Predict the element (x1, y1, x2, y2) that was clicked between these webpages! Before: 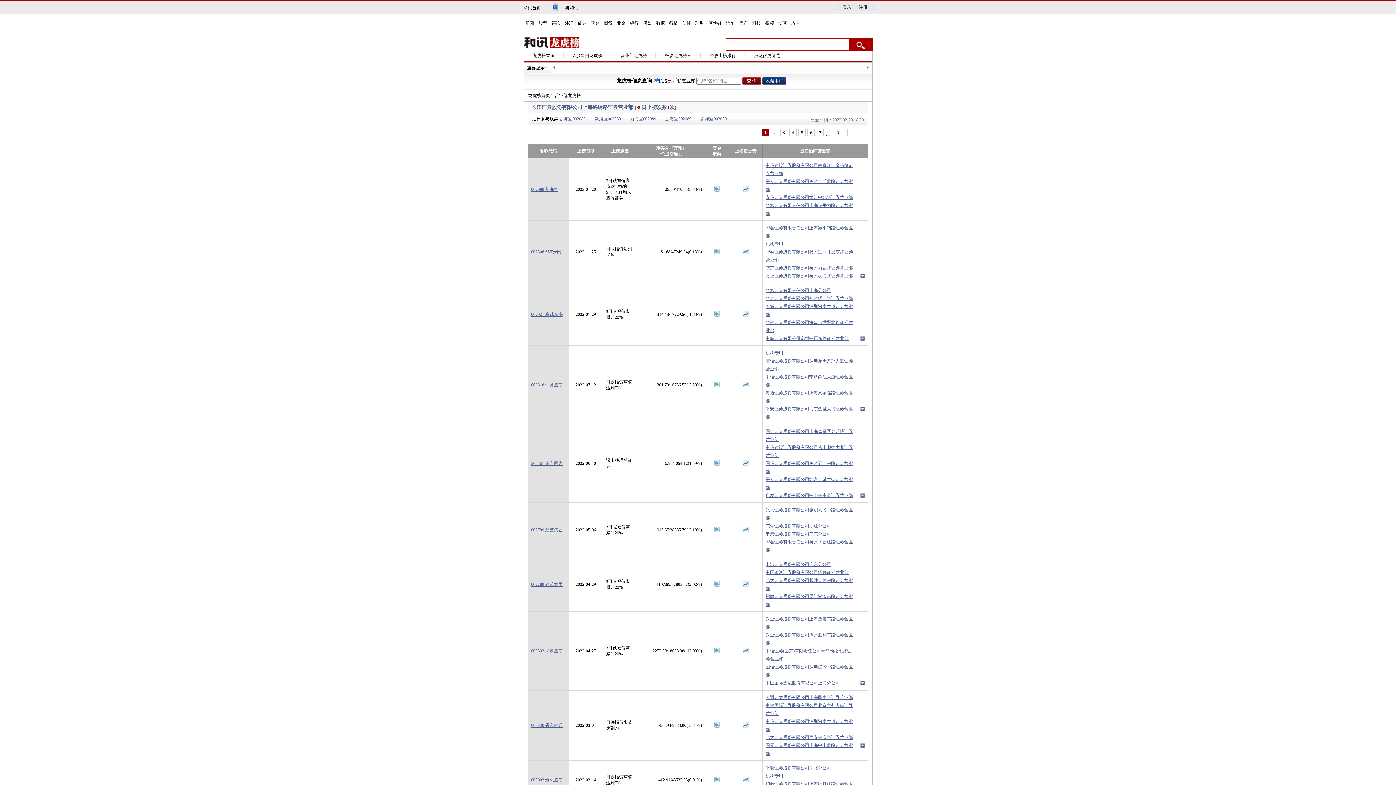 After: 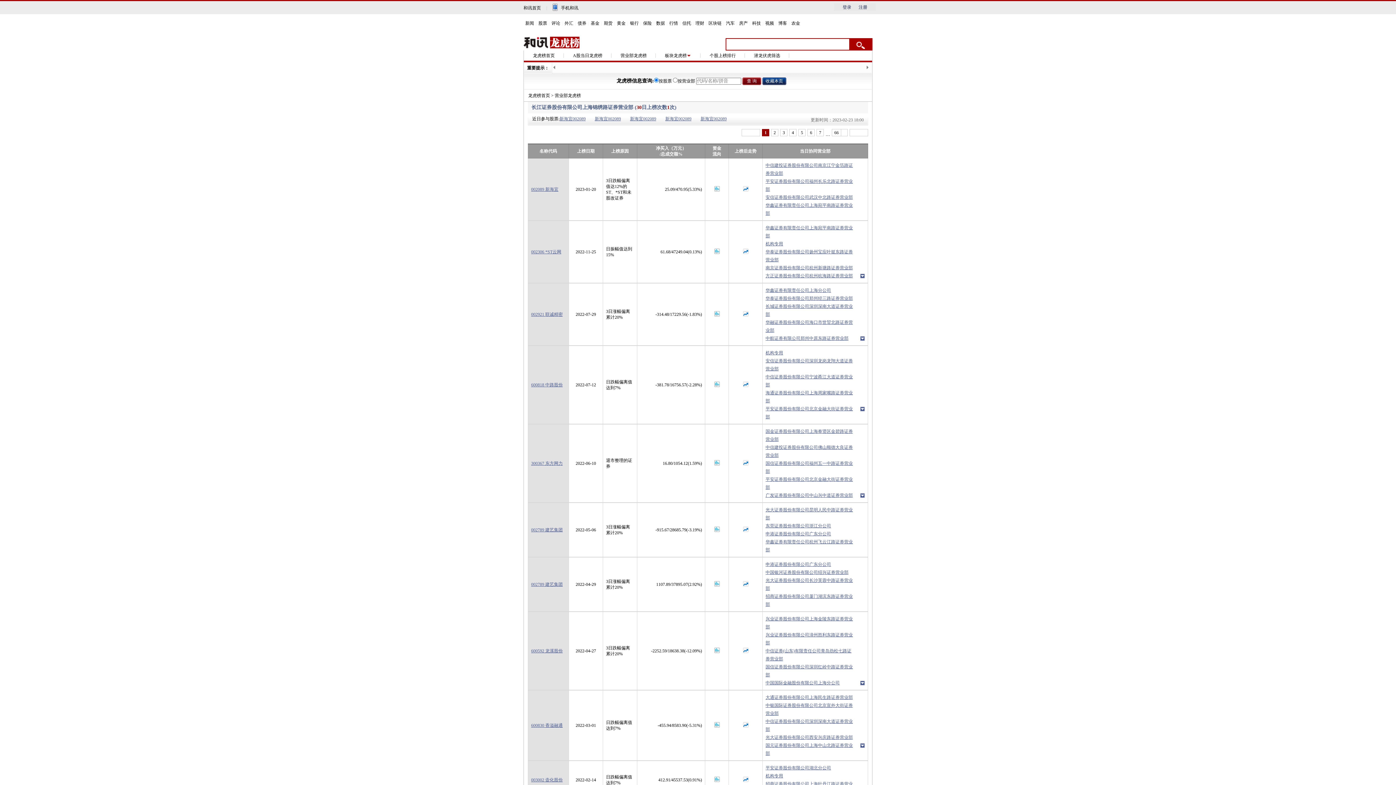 Action: bbox: (742, 129, 760, 136) label: 上一页